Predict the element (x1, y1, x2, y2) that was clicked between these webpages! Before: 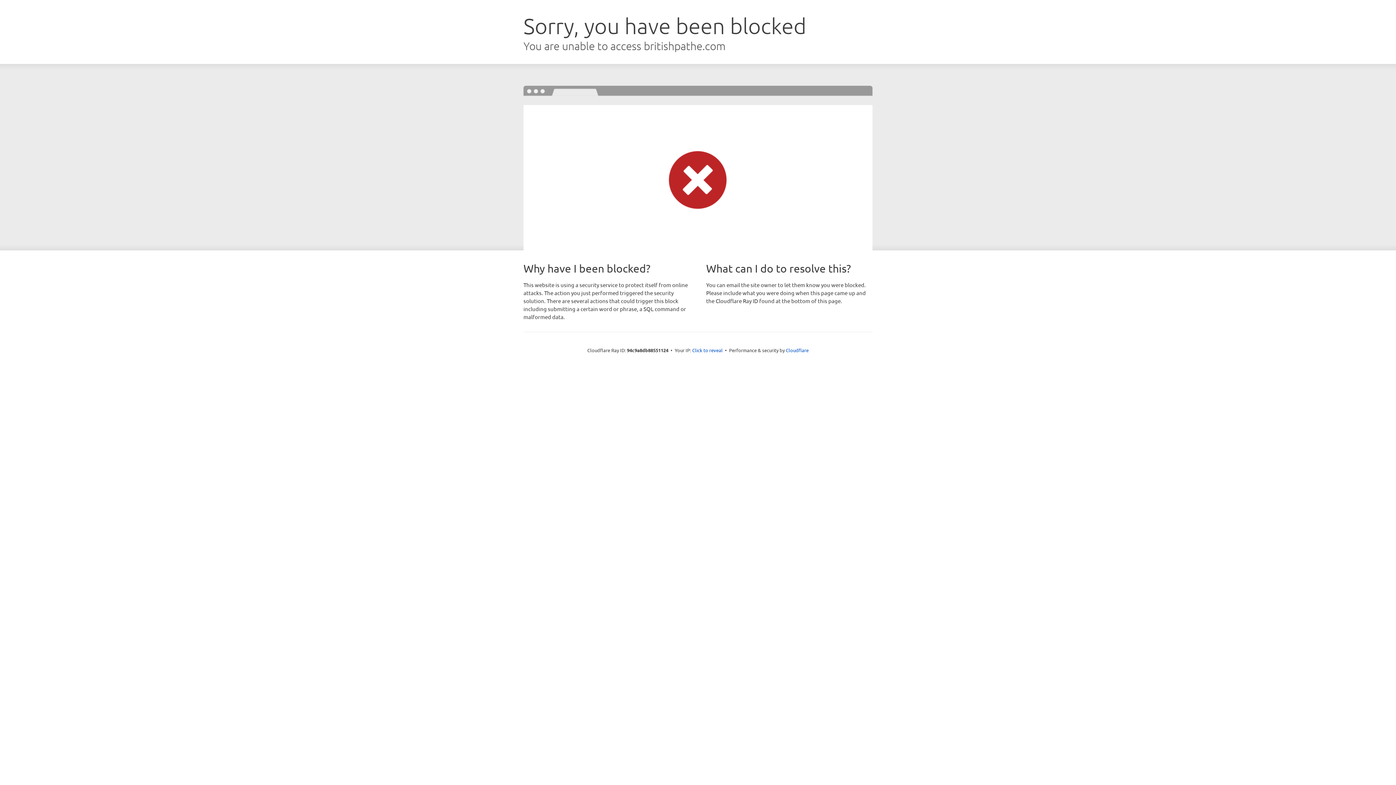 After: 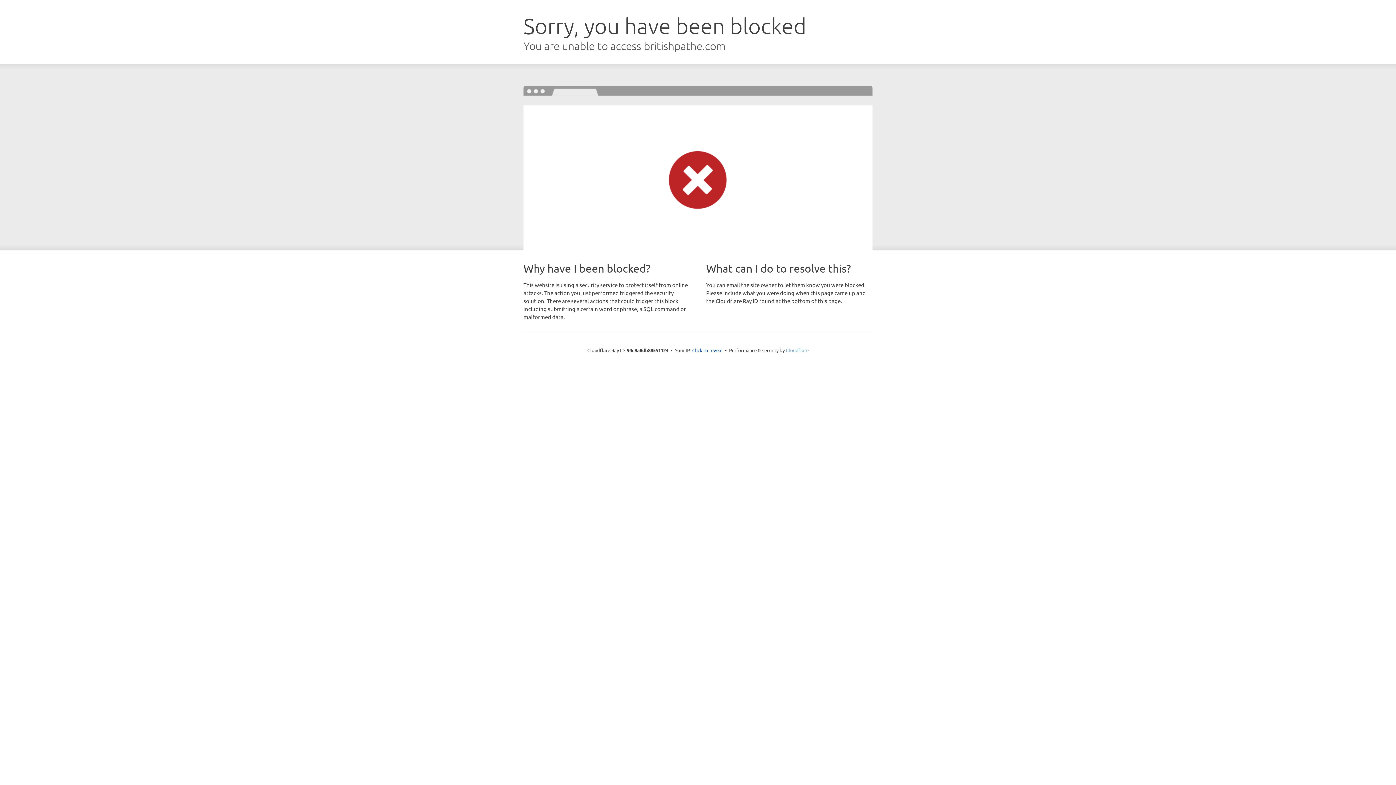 Action: bbox: (786, 347, 808, 353) label: Cloudflare